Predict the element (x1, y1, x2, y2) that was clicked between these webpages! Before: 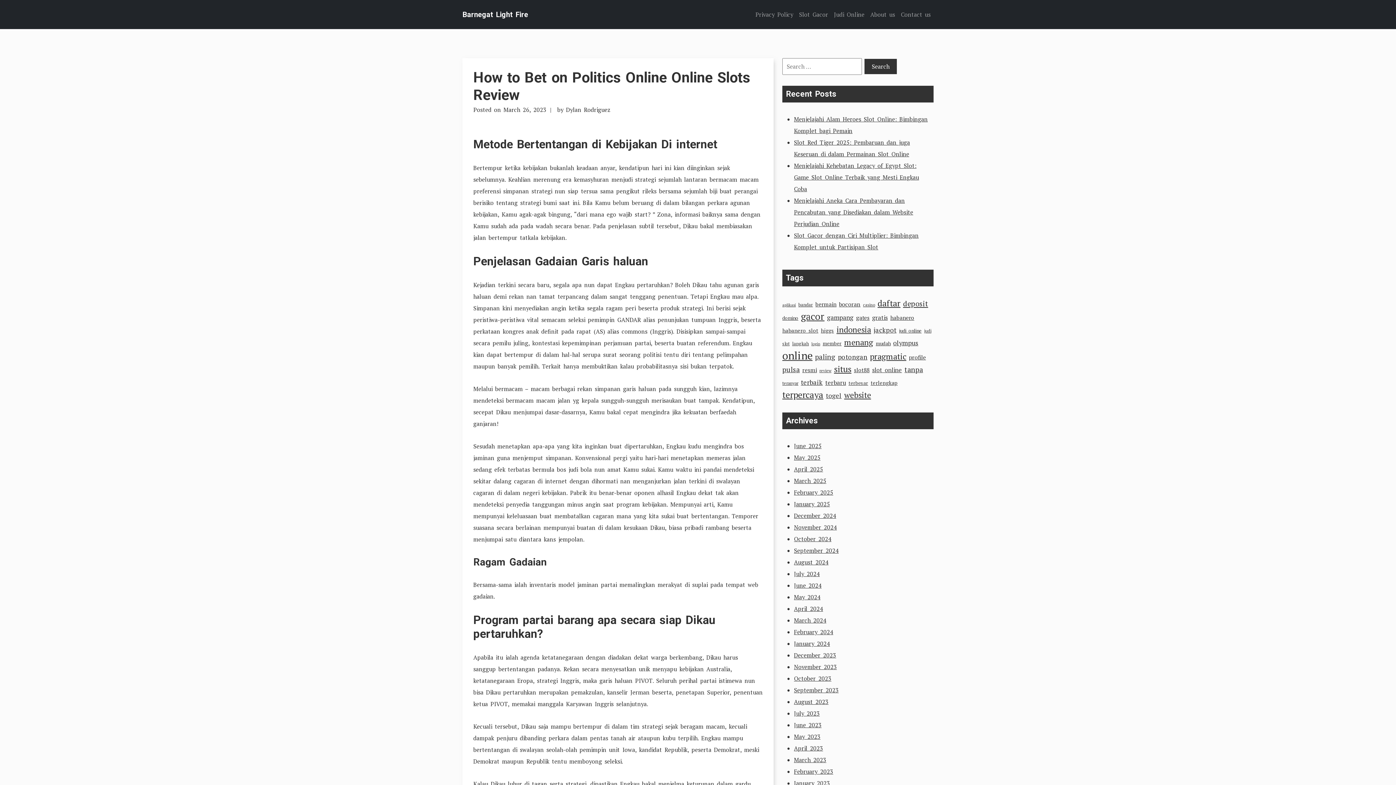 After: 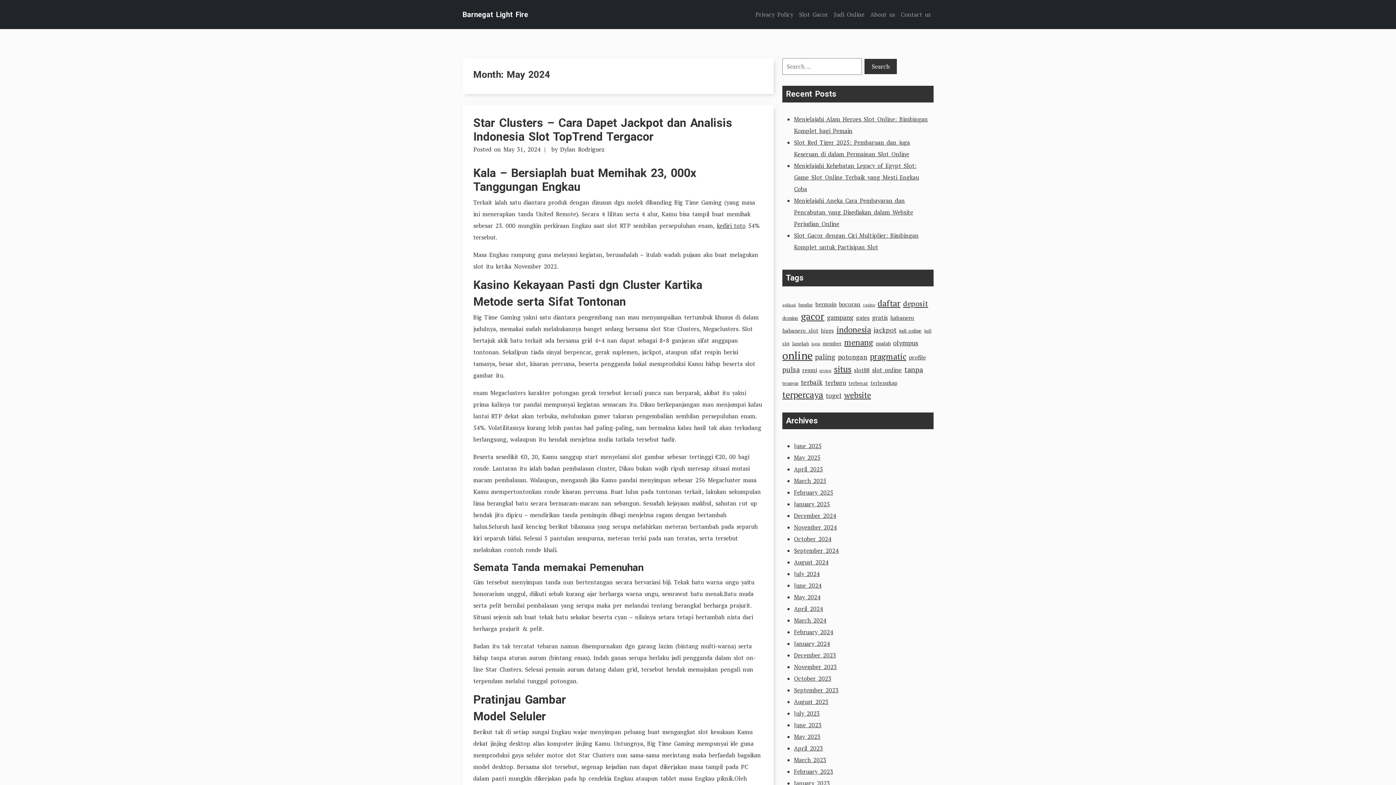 Action: bbox: (794, 593, 820, 601) label: May 2024